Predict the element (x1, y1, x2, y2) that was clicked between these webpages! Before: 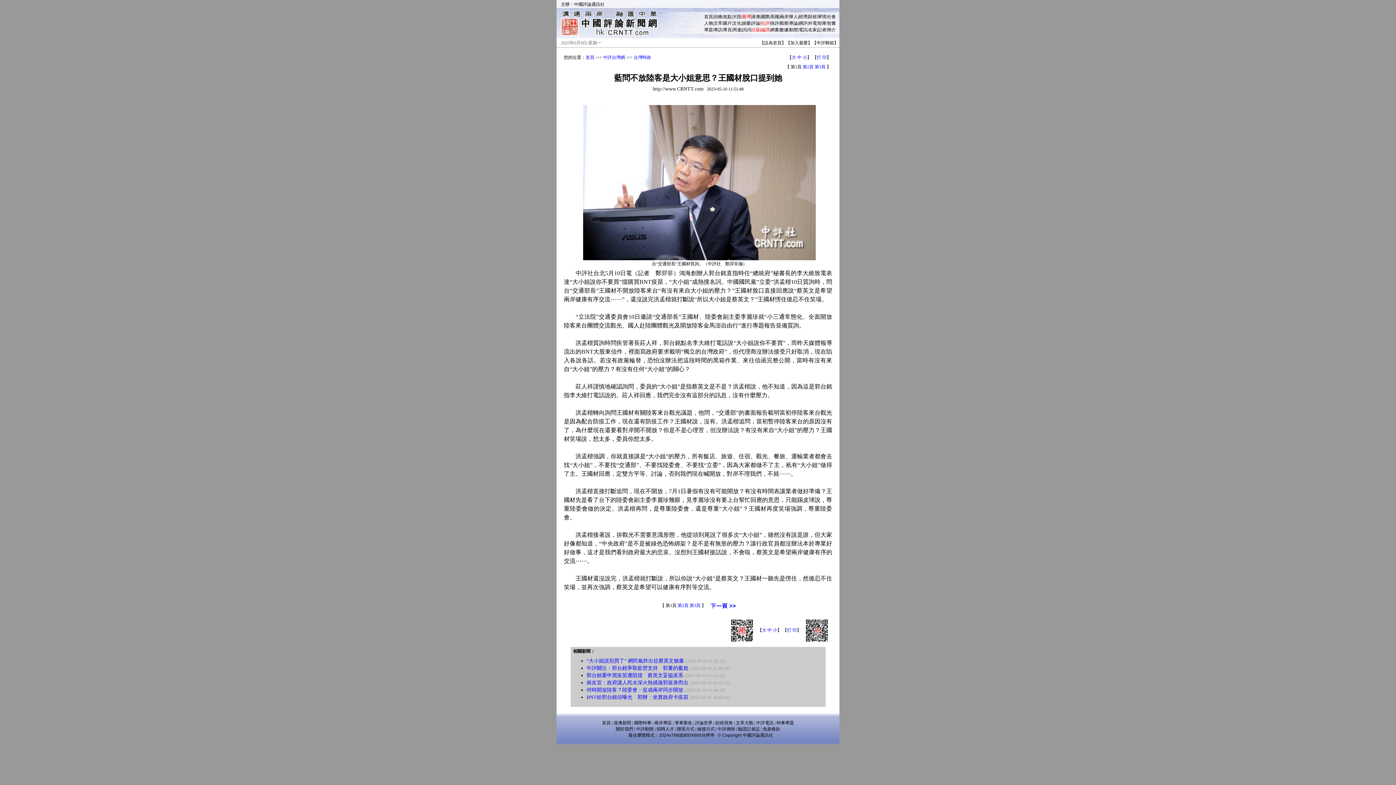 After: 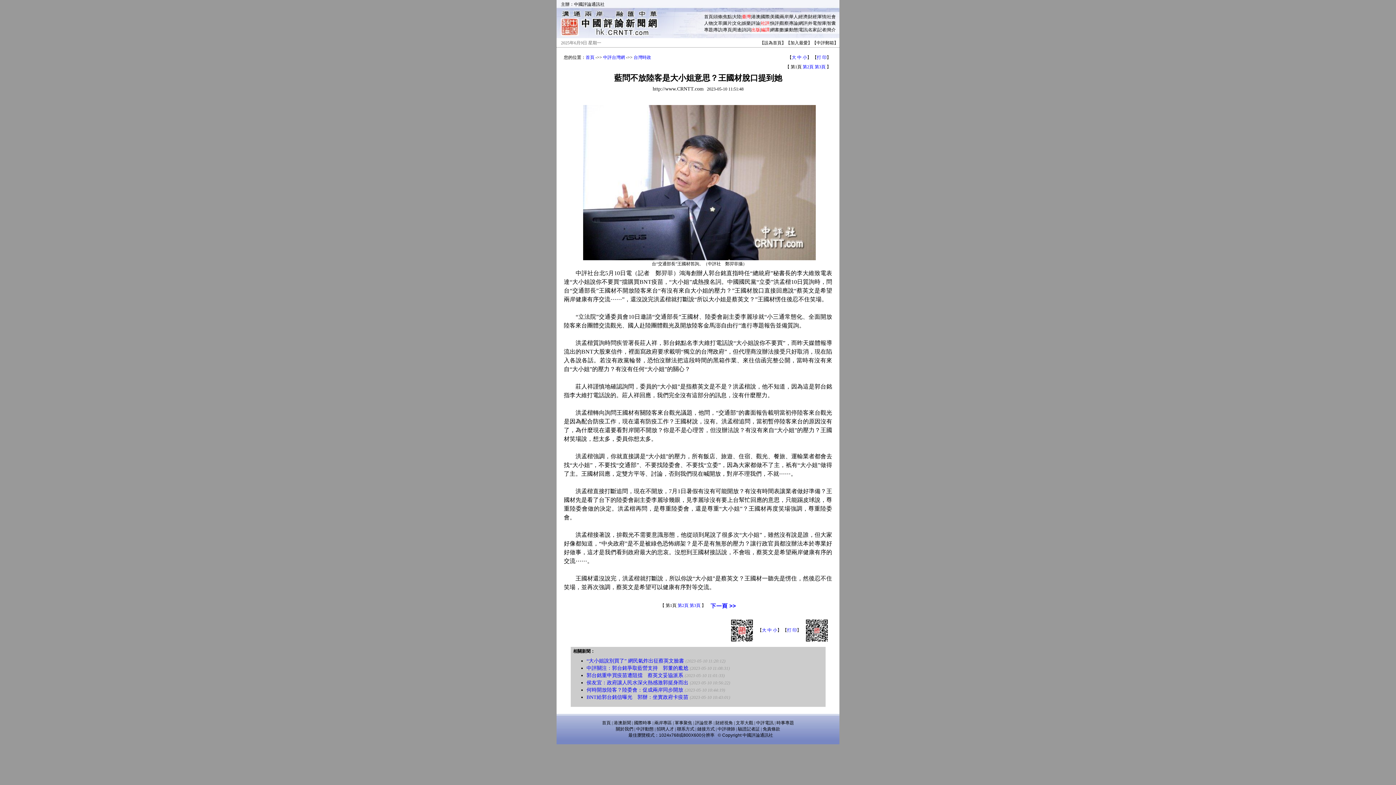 Action: label: 專頁 bbox: (723, 27, 732, 32)